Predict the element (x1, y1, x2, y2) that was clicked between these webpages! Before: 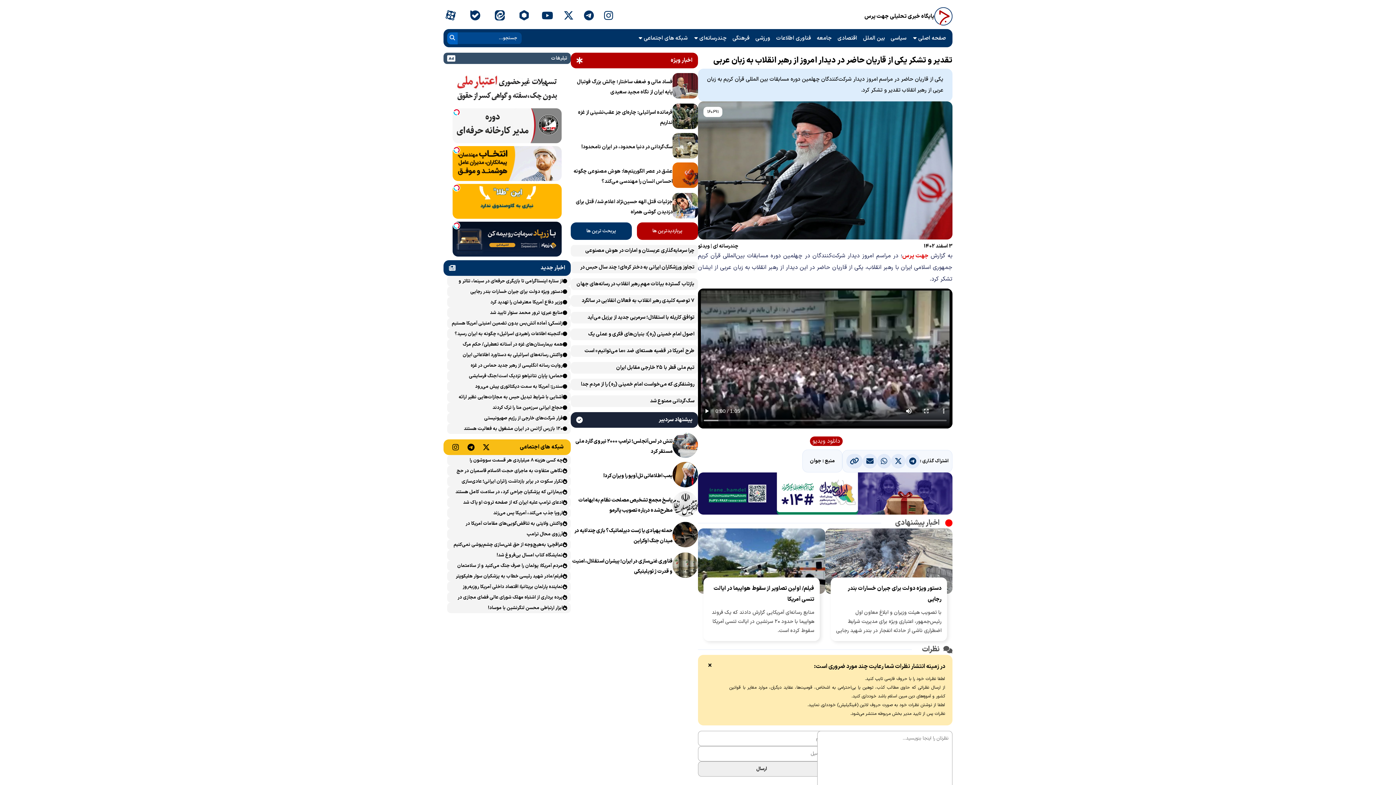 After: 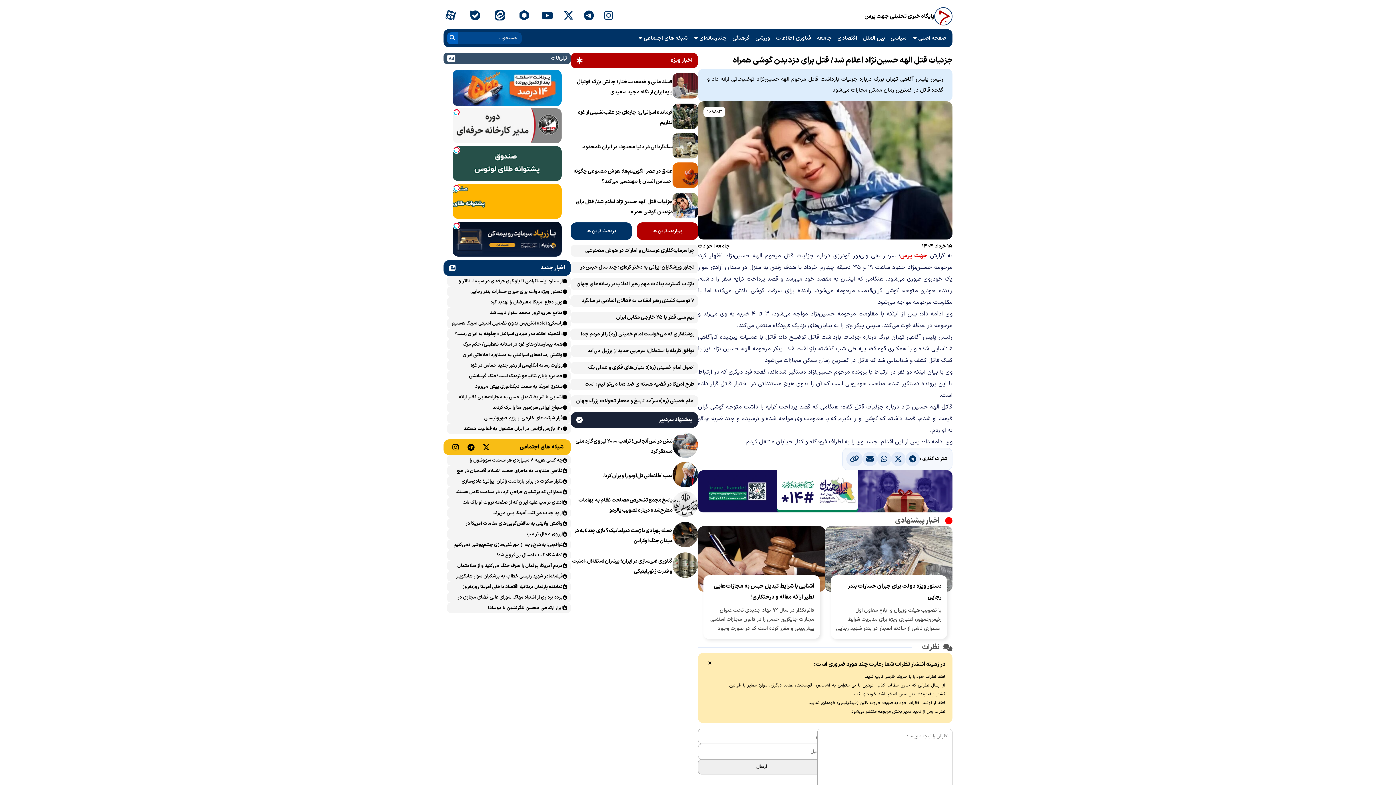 Action: label: جزئیات قتل الهه حسین‌نژاد اعلام شد/ قتل برای دزدیدن گوشی همراه bbox: (672, 193, 698, 221)